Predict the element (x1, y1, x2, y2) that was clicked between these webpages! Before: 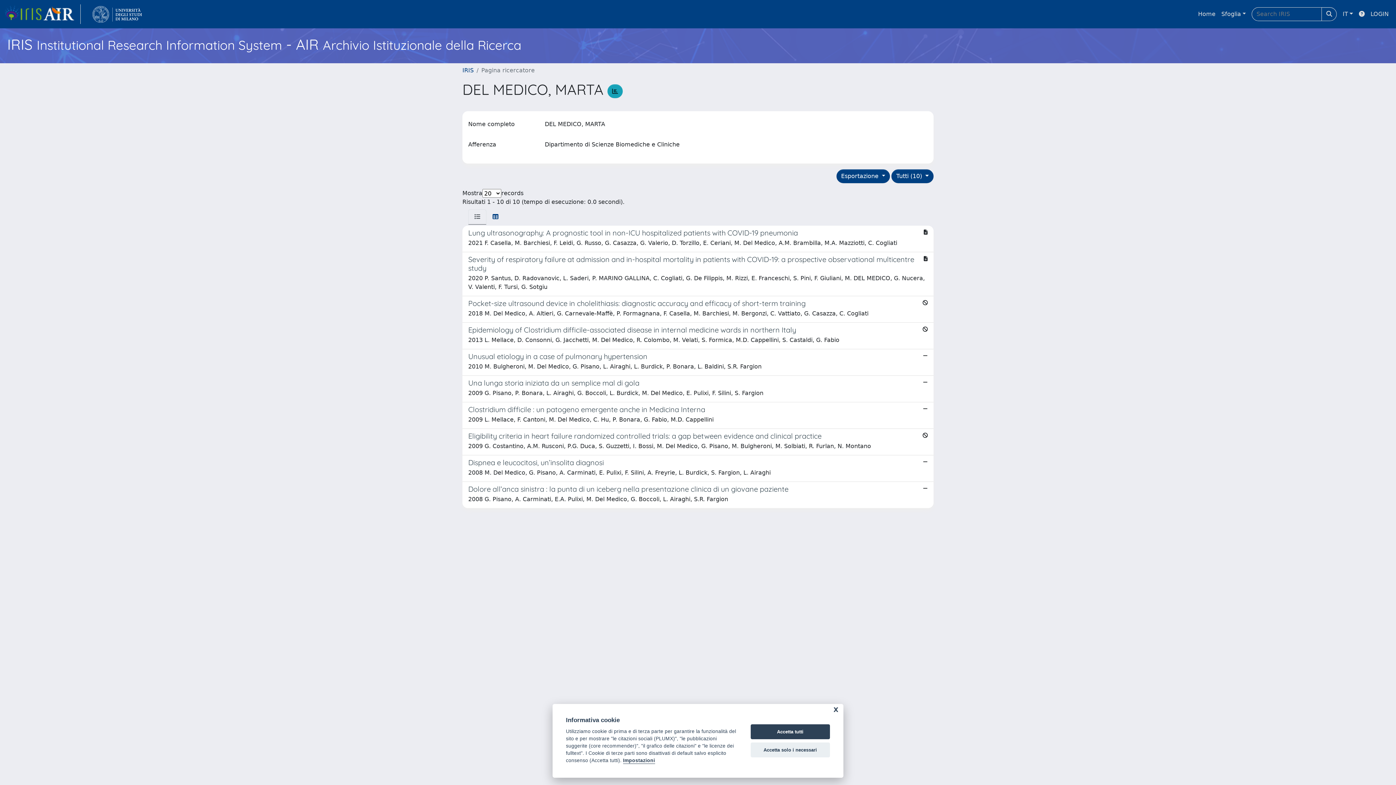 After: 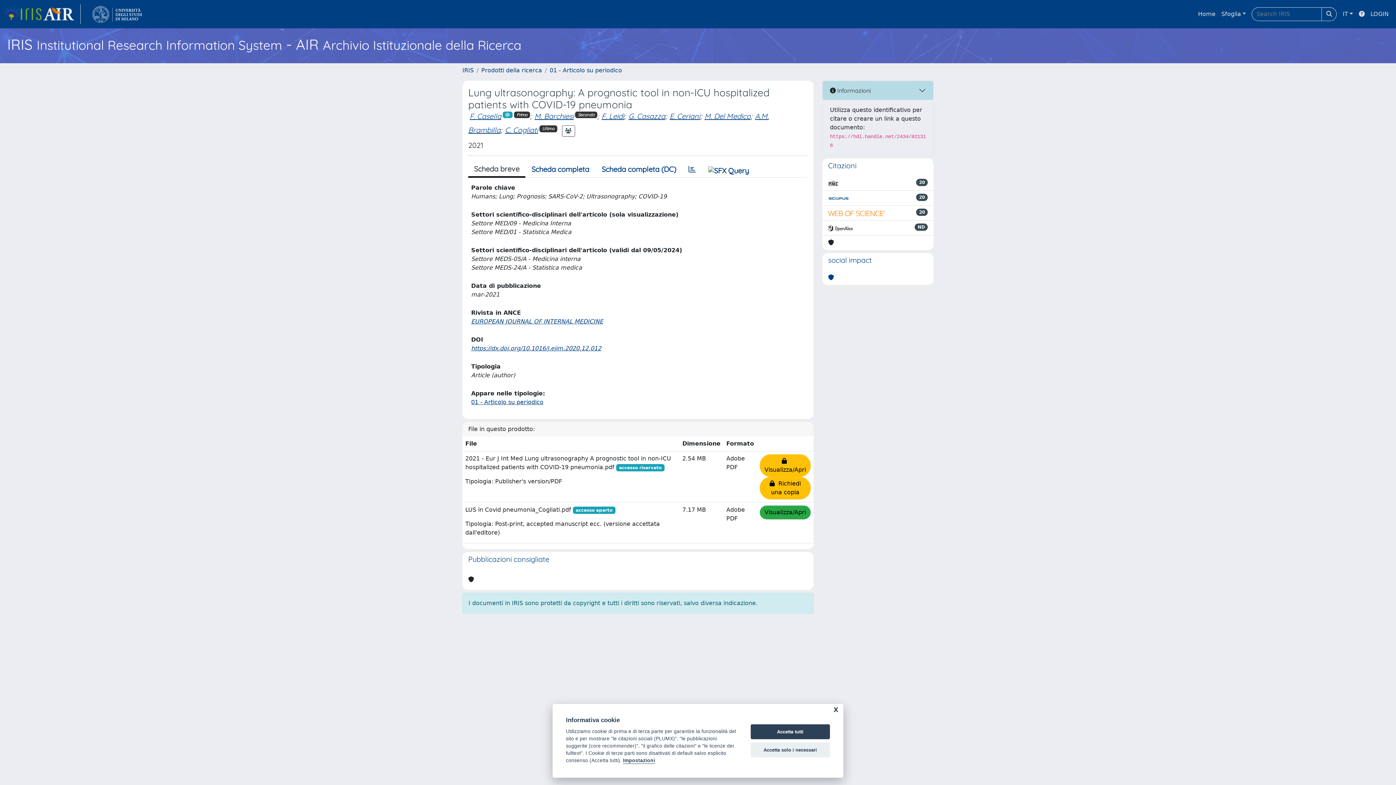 Action: bbox: (462, 225, 933, 252) label: Lung ultrasonography: A prognostic tool in non-ICU hospitalized patients with COVID-19 pneumonia

2021 F. Casella, M. Barchiesi, F. Leidi, G. Russo, G. Casazza, G. Valerio, D. Torzillo, E. Ceriani, M. Del Medico, A.M. Brambilla, M.A. Mazziotti, C. Cogliati